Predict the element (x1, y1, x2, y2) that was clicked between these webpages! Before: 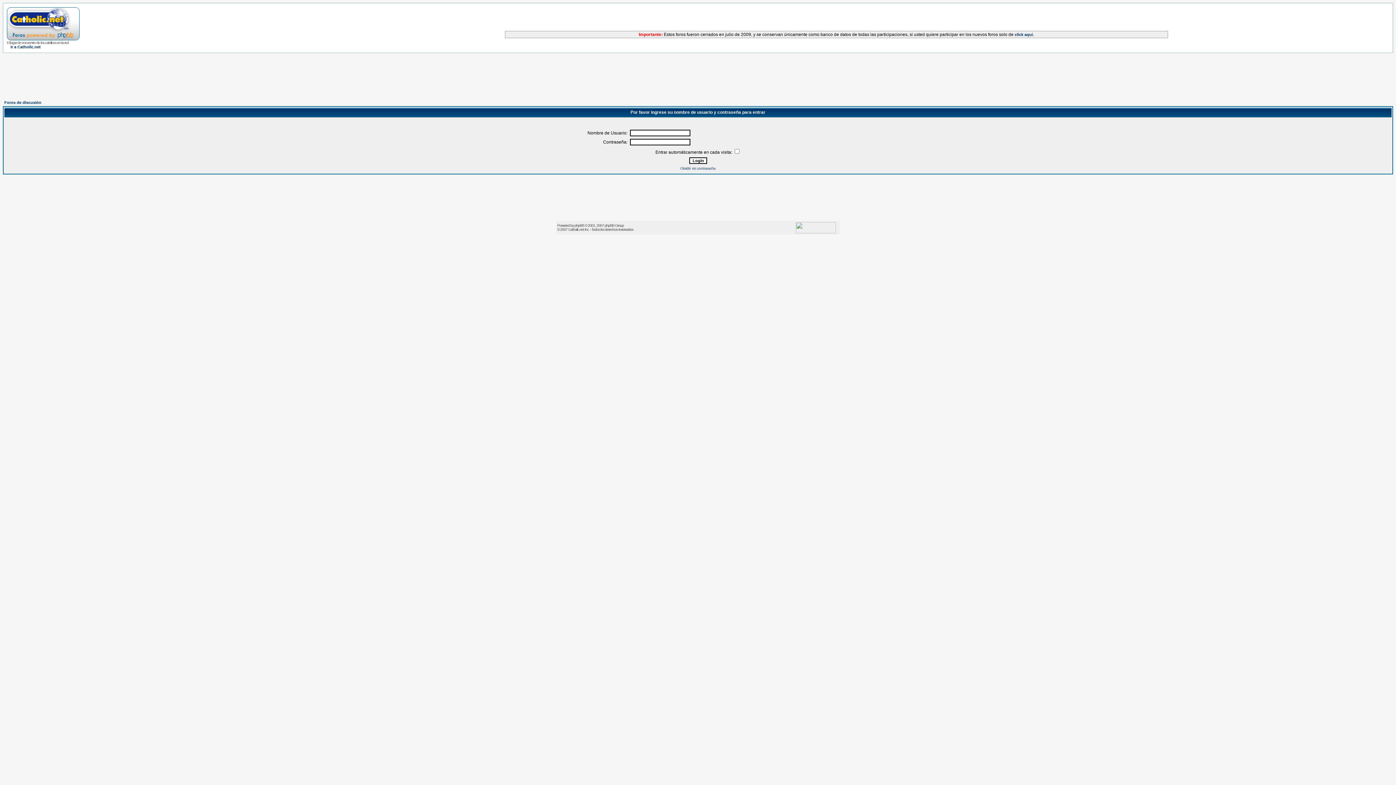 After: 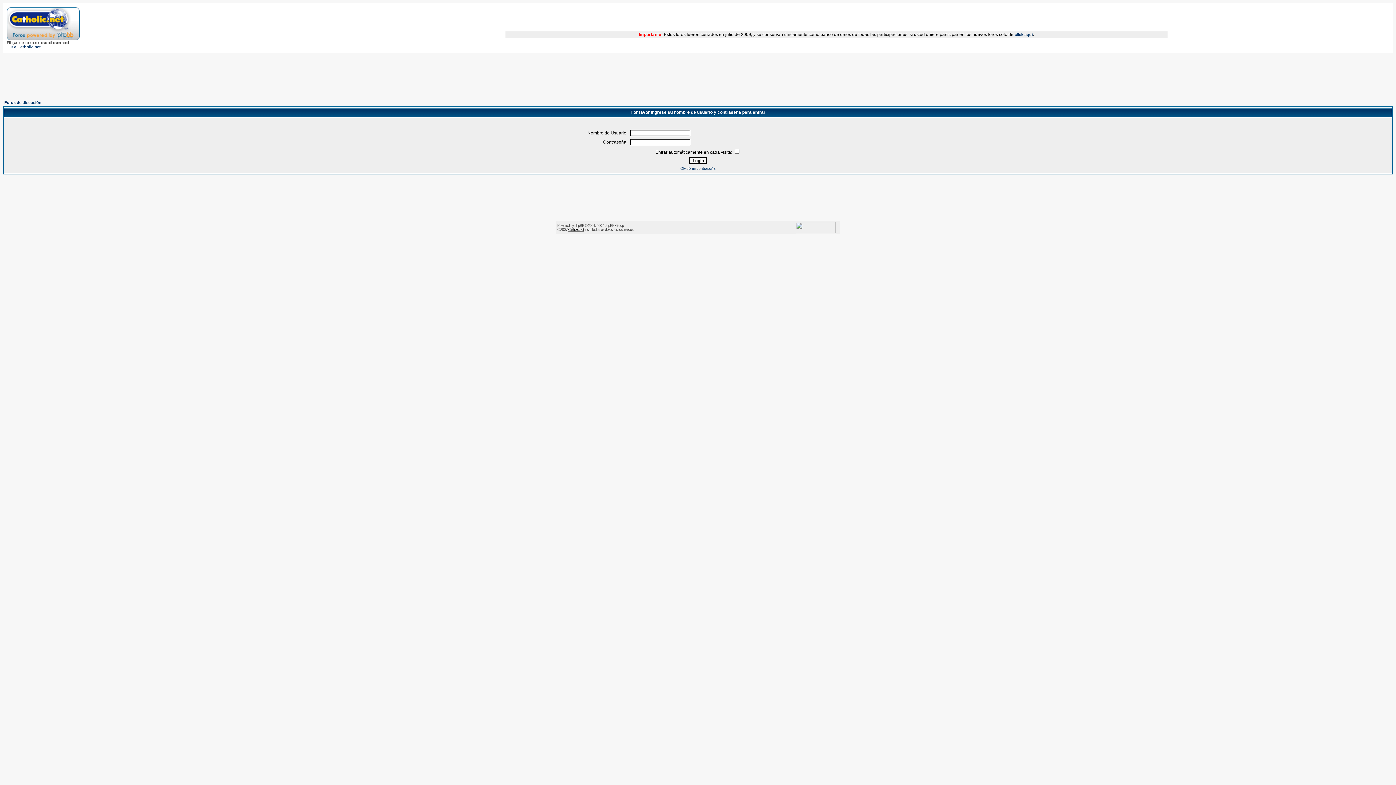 Action: label: Catholic.net bbox: (568, 227, 584, 231)